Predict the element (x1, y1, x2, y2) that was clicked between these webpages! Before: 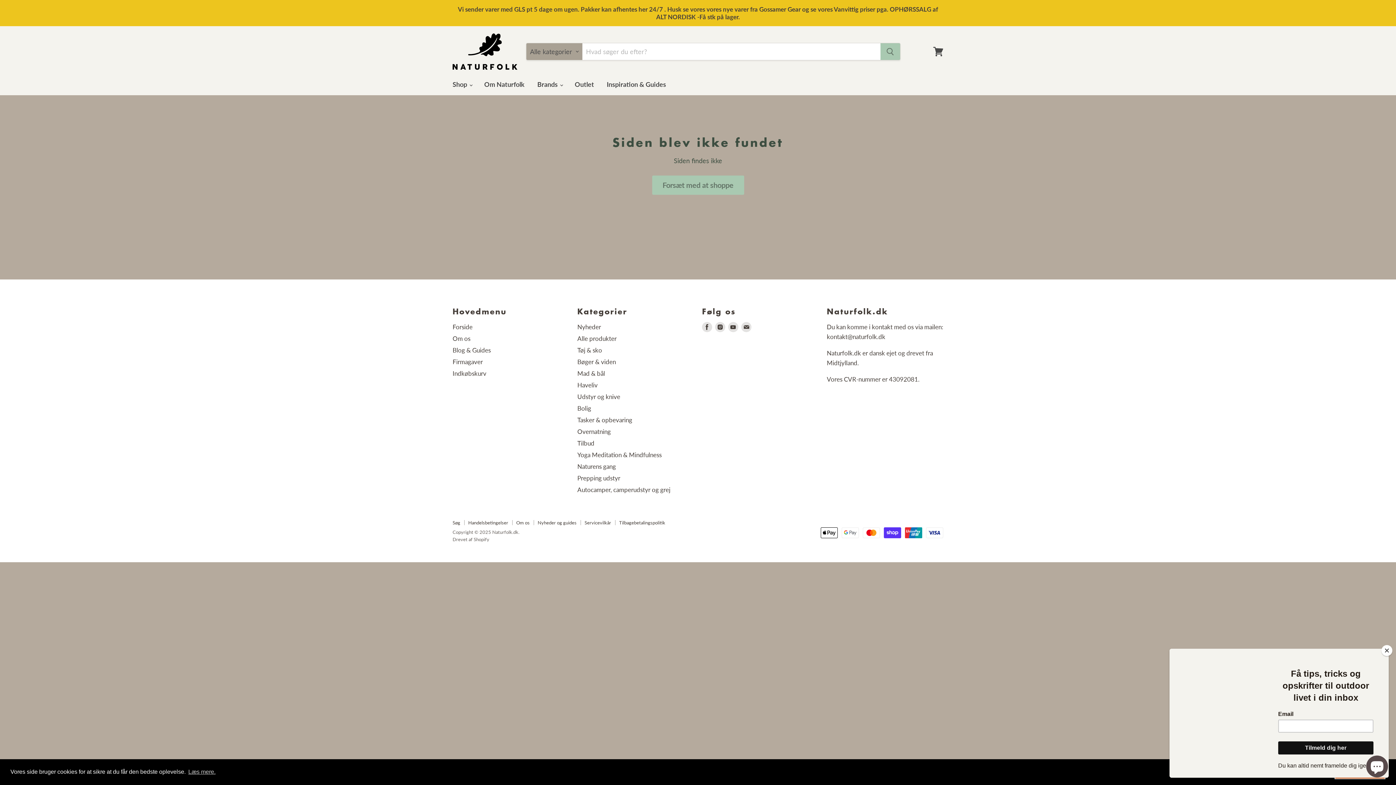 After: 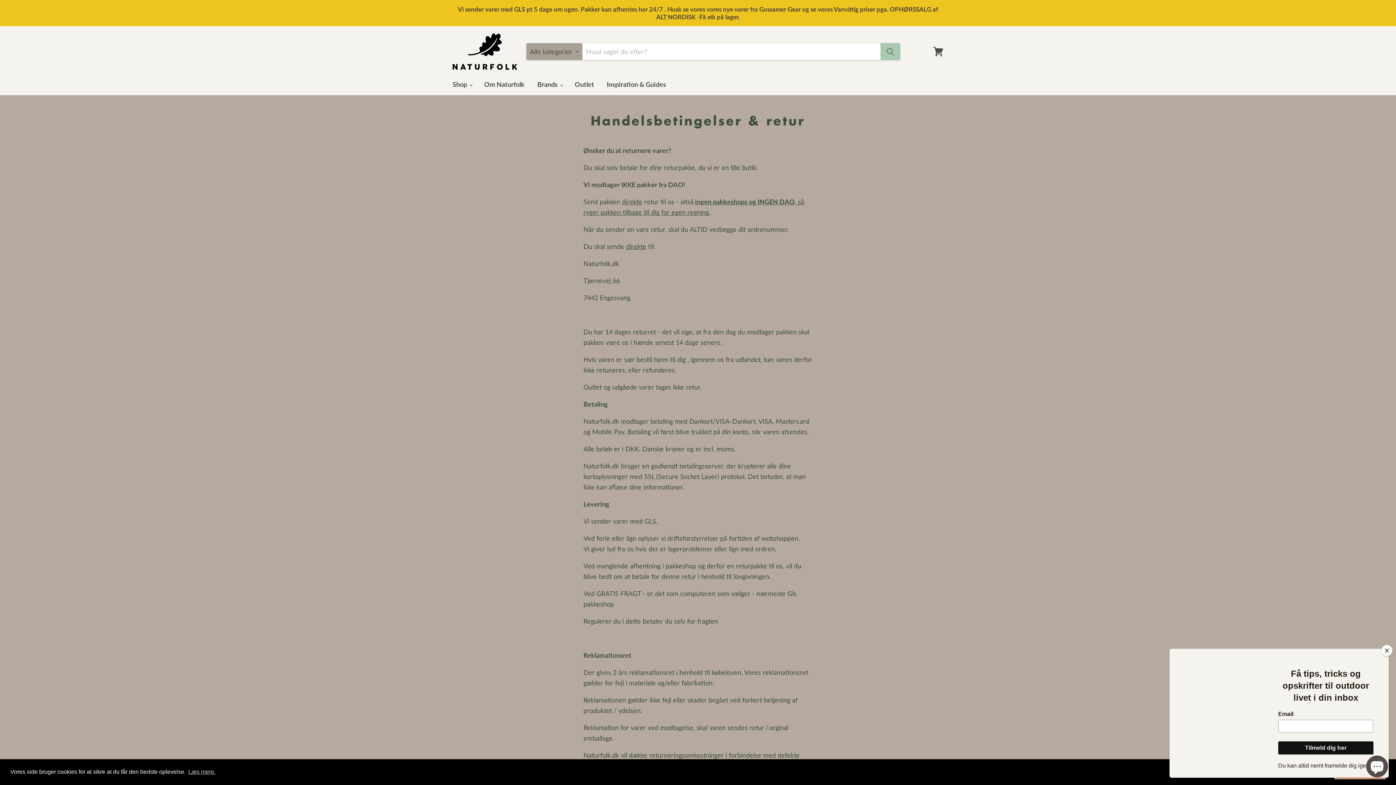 Action: bbox: (468, 520, 508, 525) label: Handelsbetingelser